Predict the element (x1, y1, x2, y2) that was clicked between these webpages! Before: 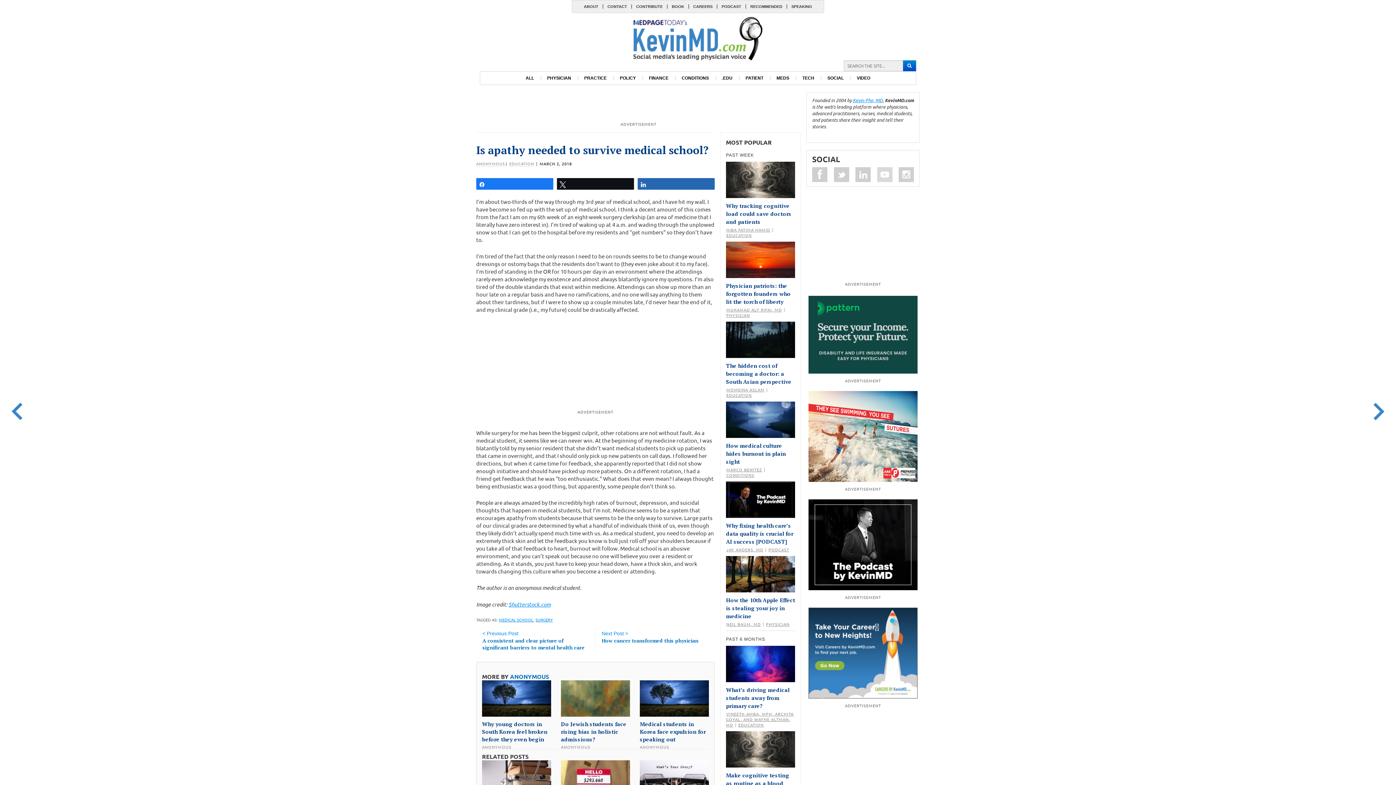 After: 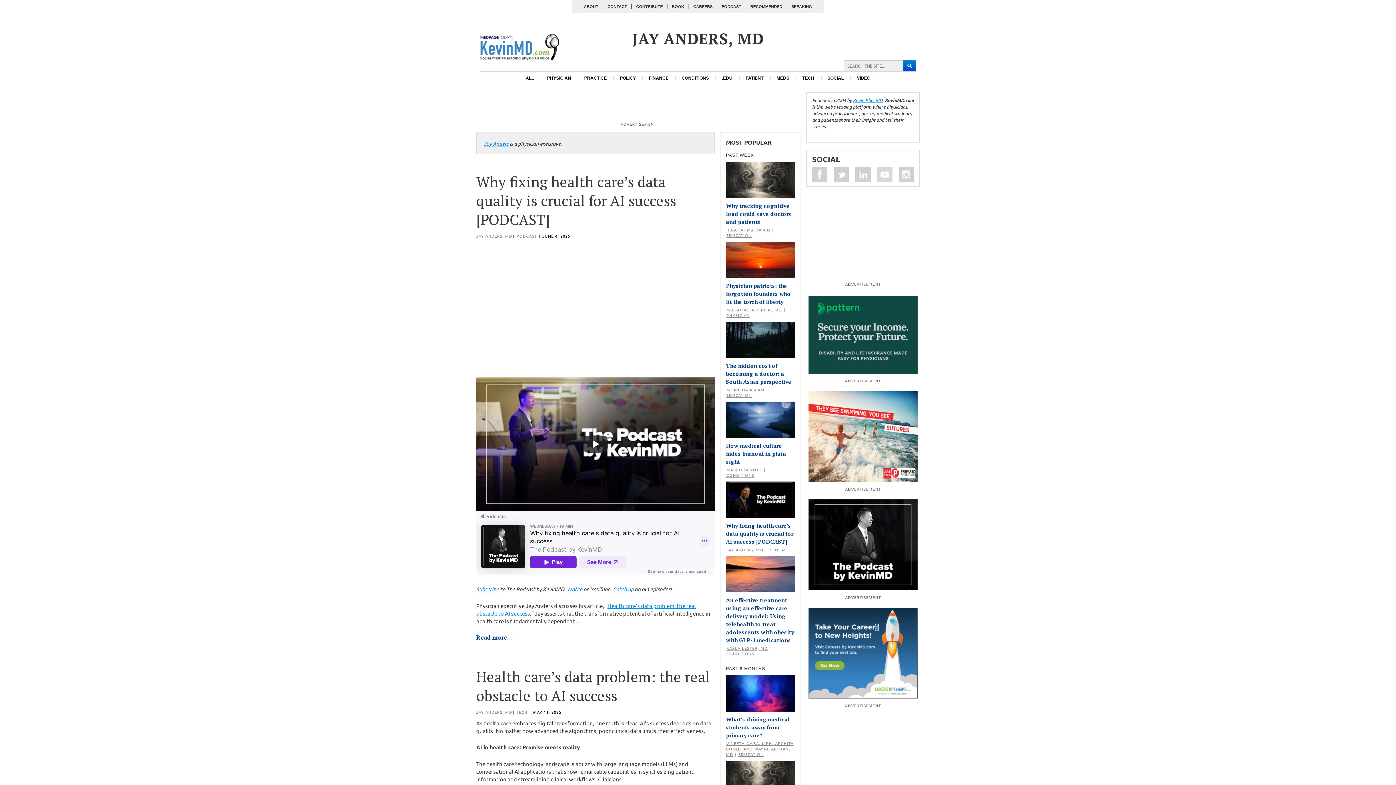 Action: bbox: (726, 546, 763, 552) label: JAY ANDERS, MD